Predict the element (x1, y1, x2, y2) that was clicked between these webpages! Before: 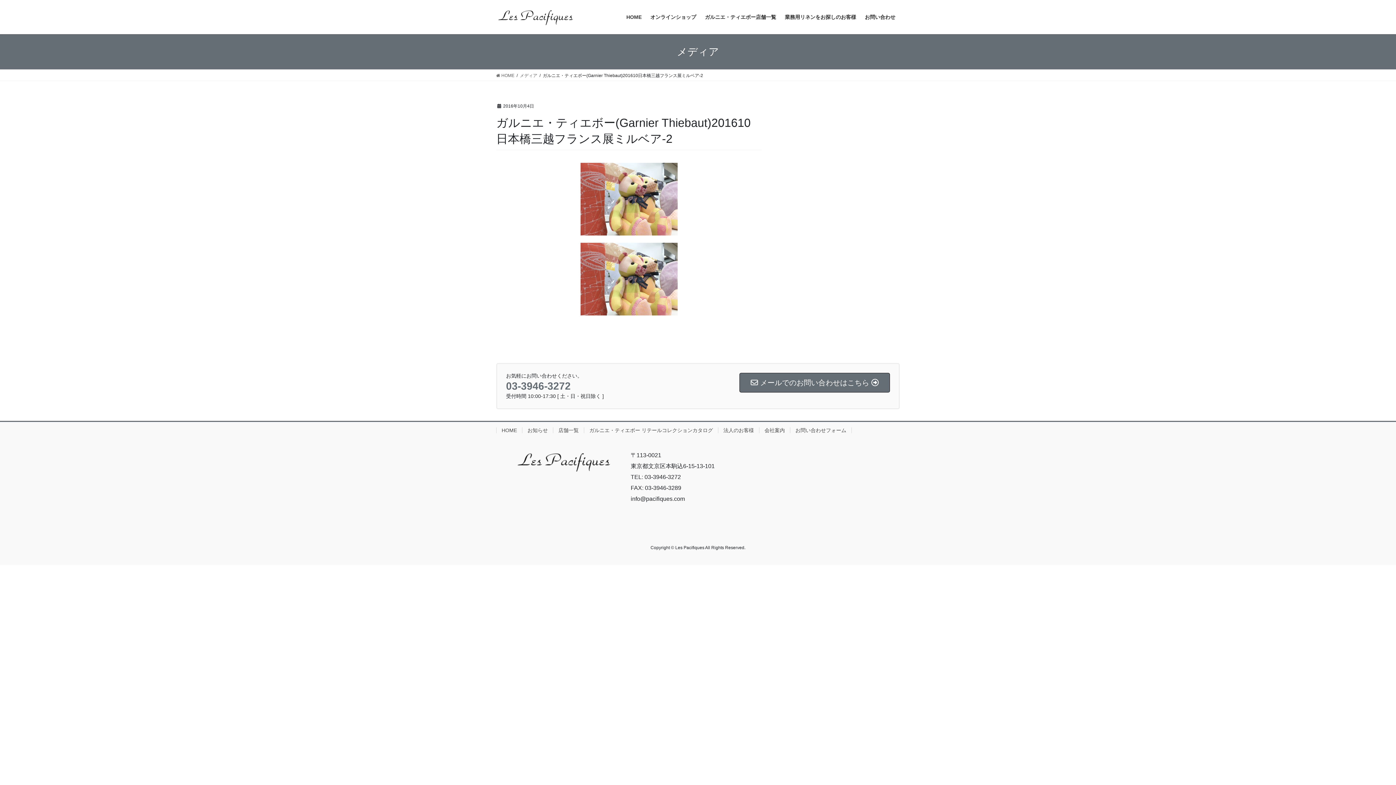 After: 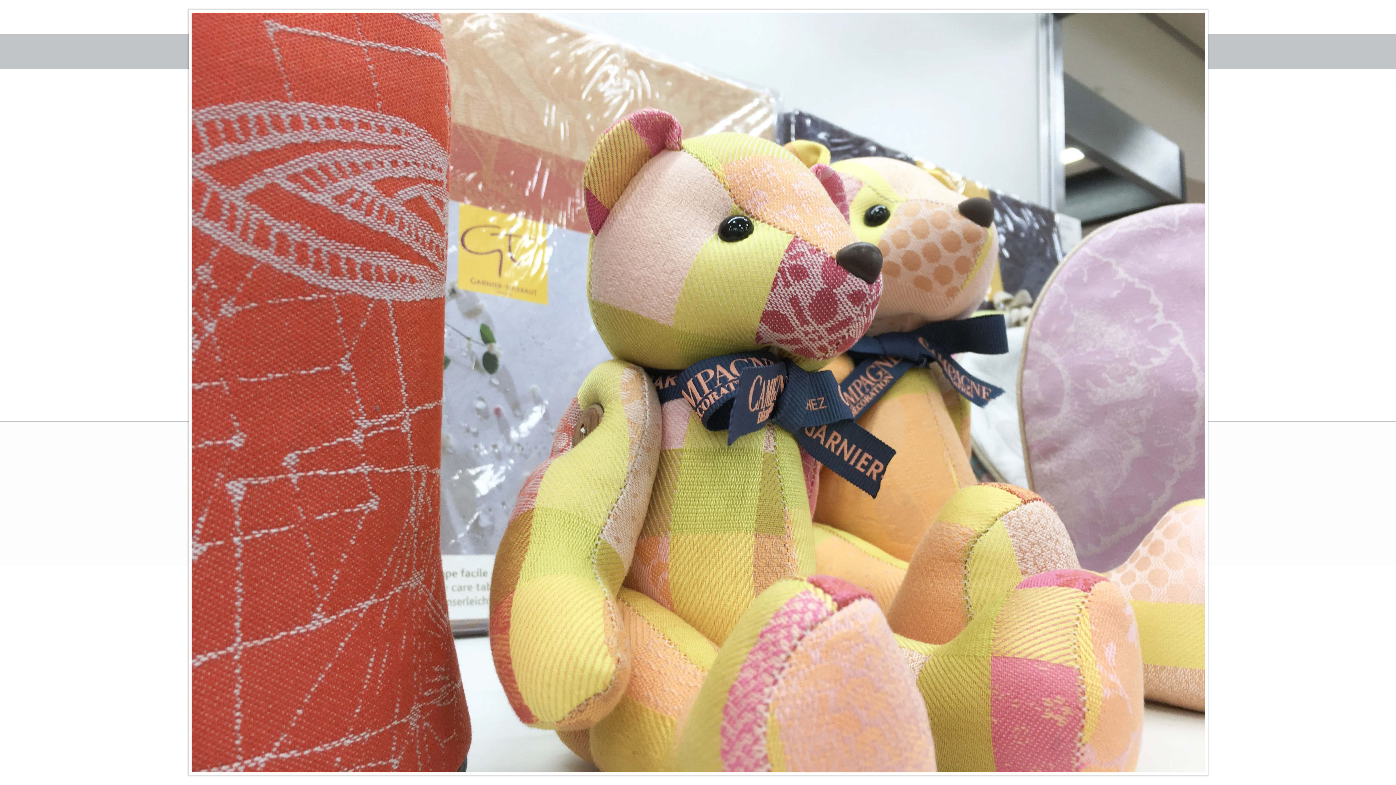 Action: bbox: (496, 162, 761, 235)